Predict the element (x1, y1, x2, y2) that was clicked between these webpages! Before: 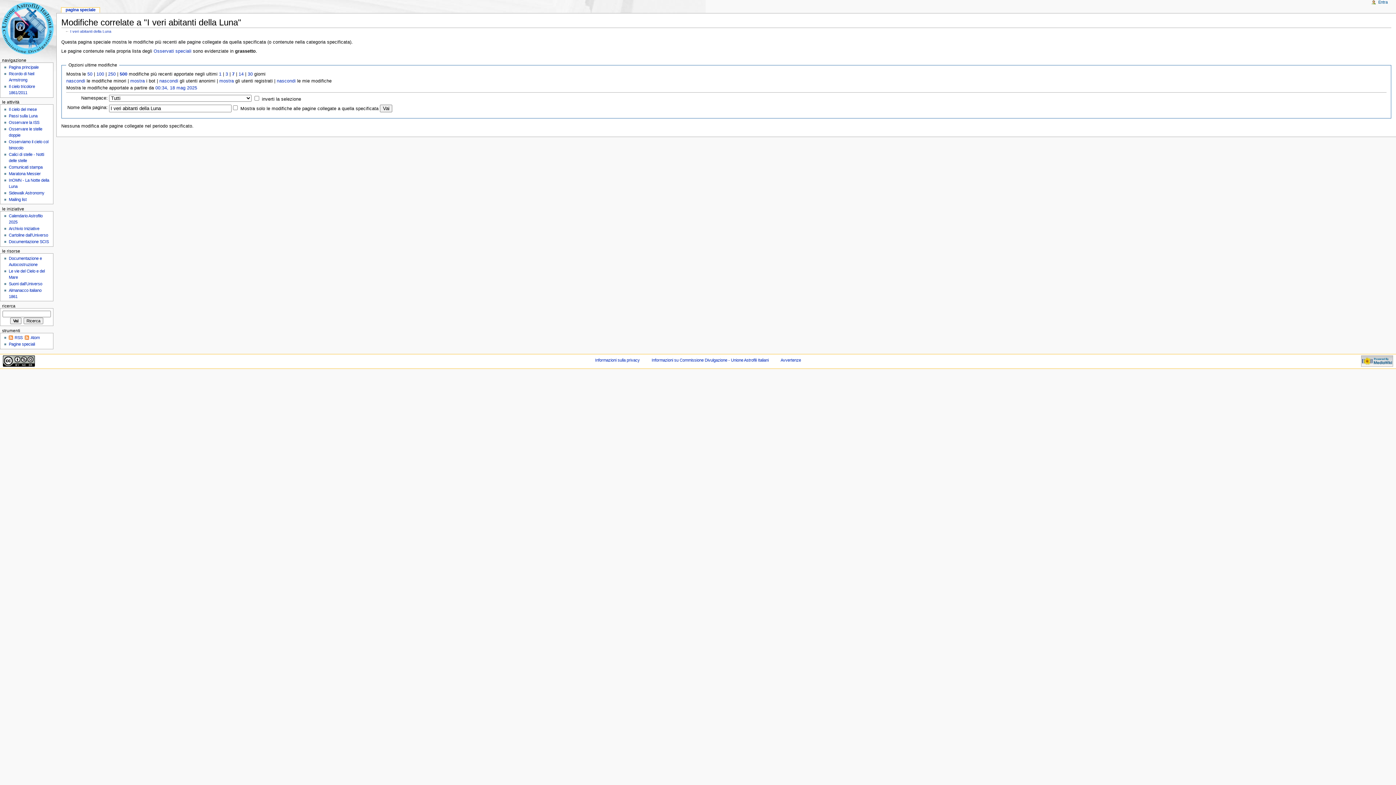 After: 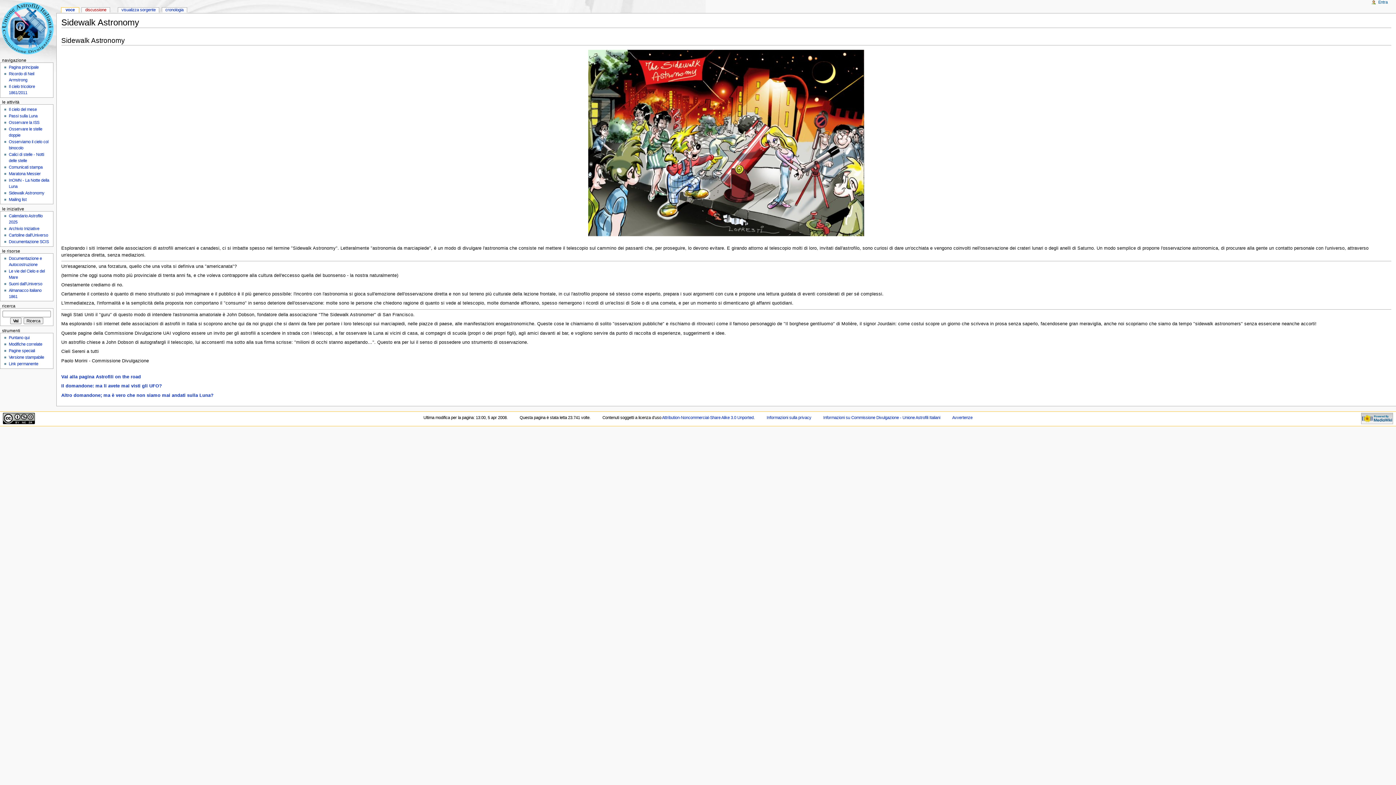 Action: bbox: (8, 190, 44, 195) label: Sidewalk Astronomy